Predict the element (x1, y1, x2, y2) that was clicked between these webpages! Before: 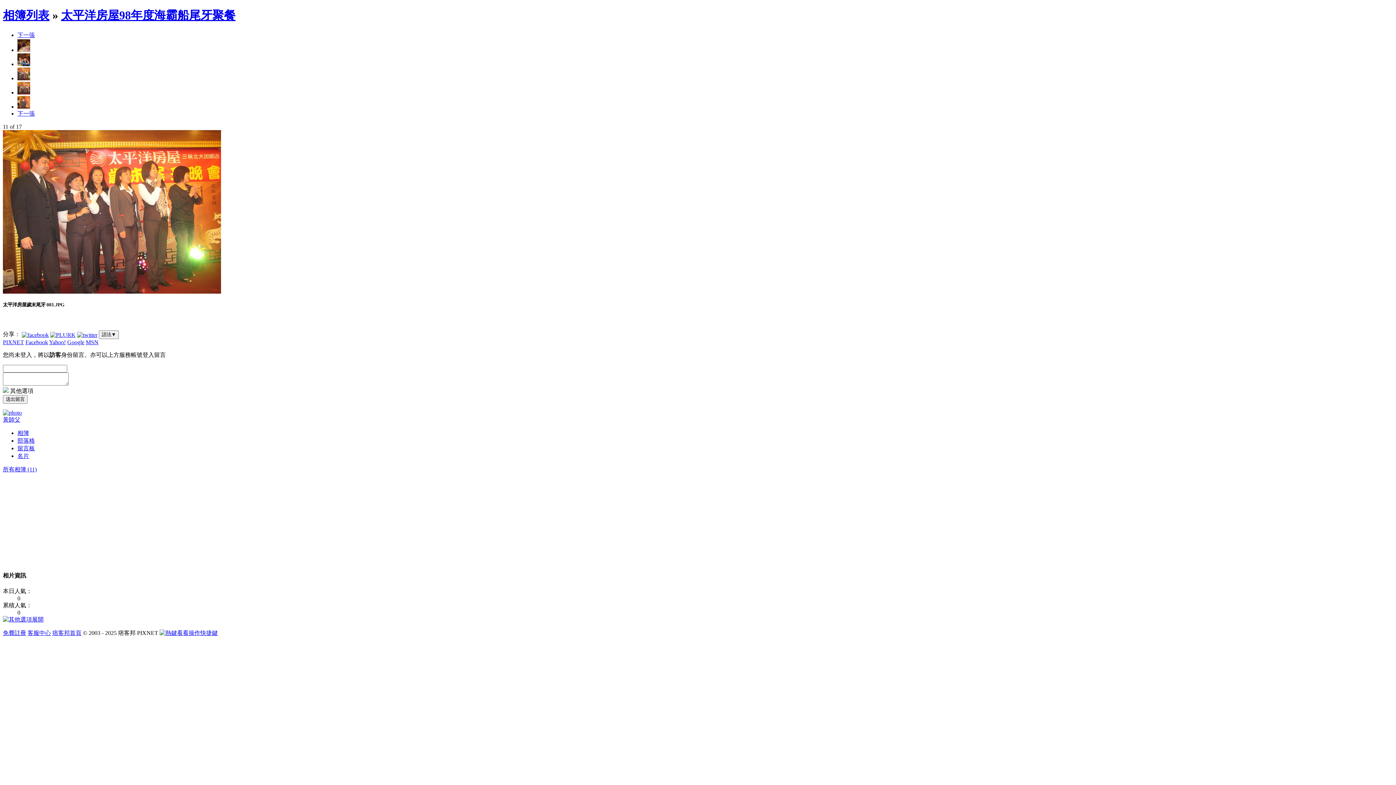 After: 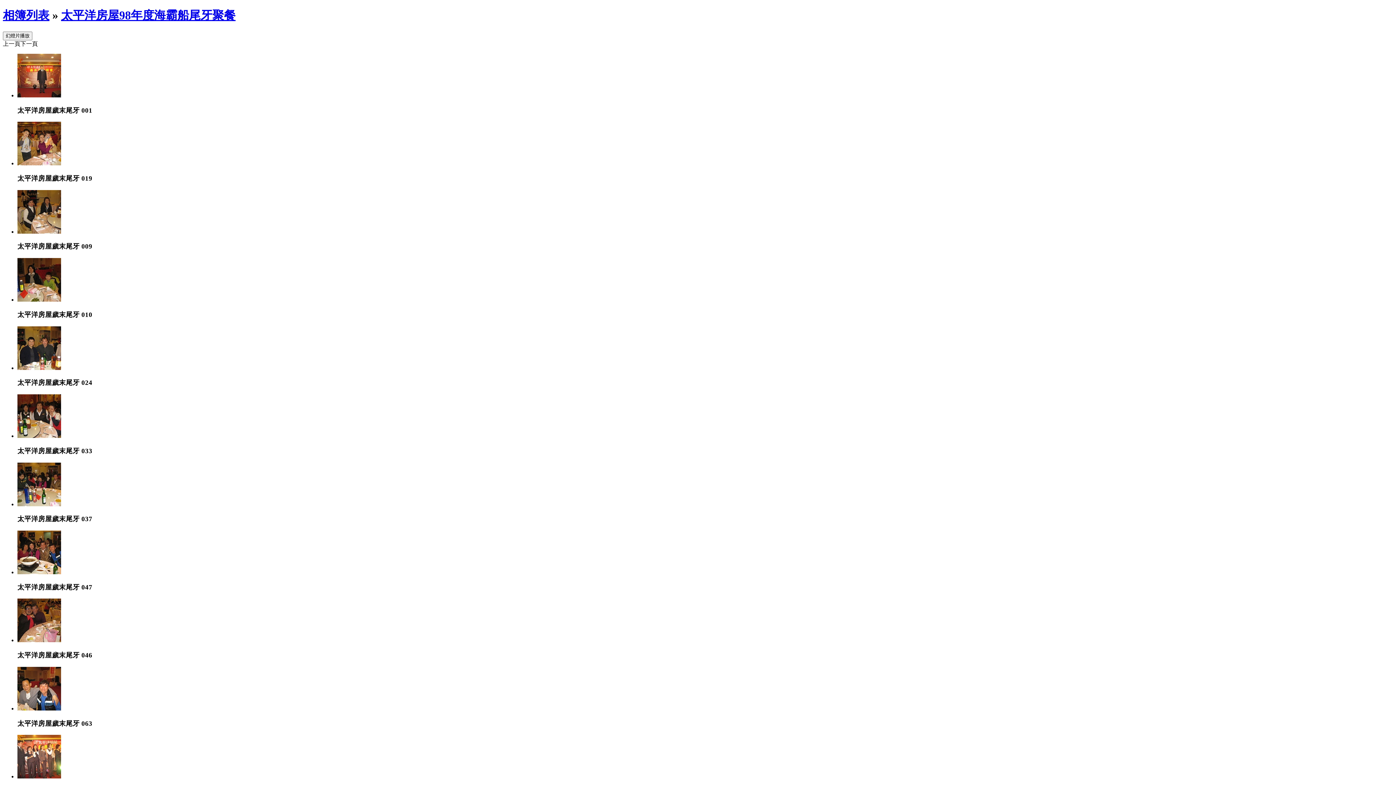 Action: bbox: (61, 8, 235, 21) label: 太平洋房屋98年度海霸船尾牙聚餐